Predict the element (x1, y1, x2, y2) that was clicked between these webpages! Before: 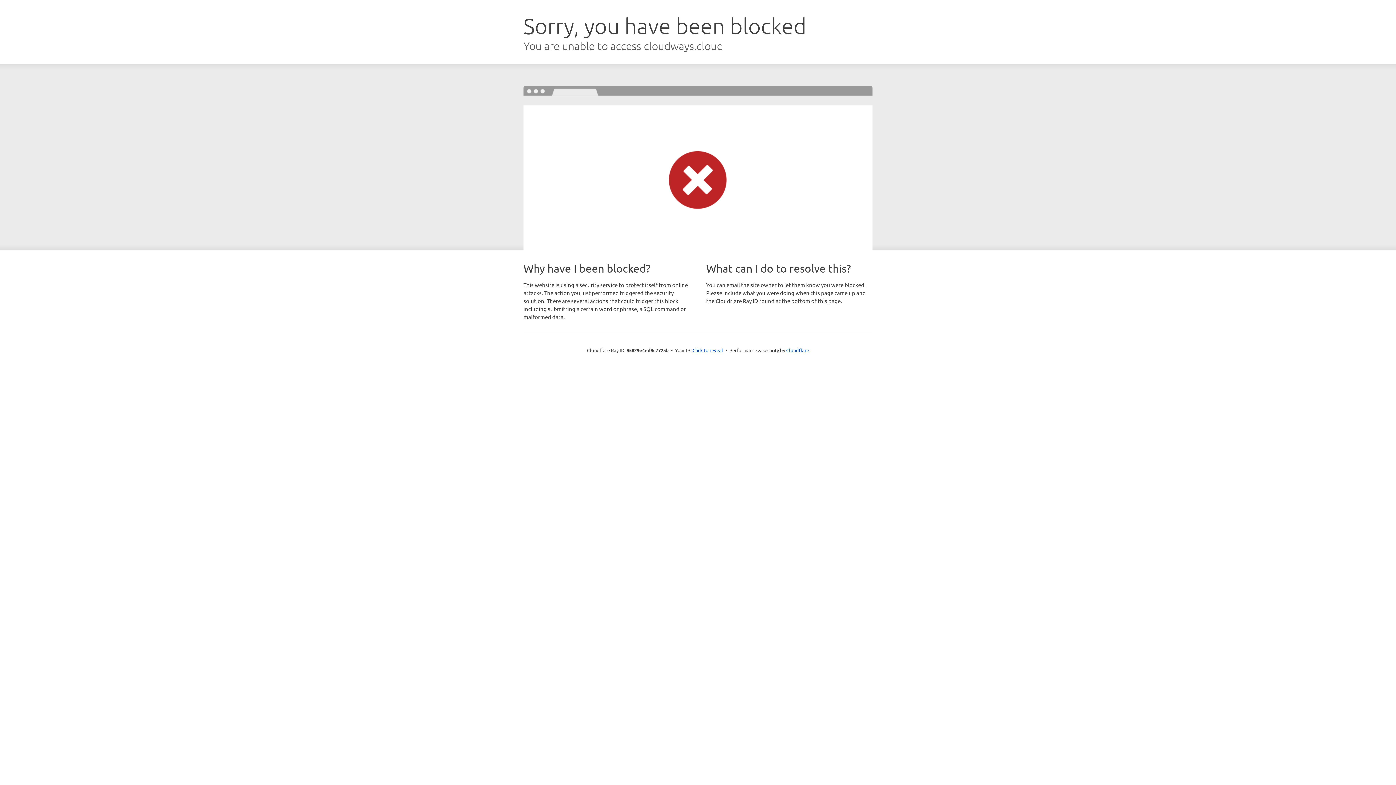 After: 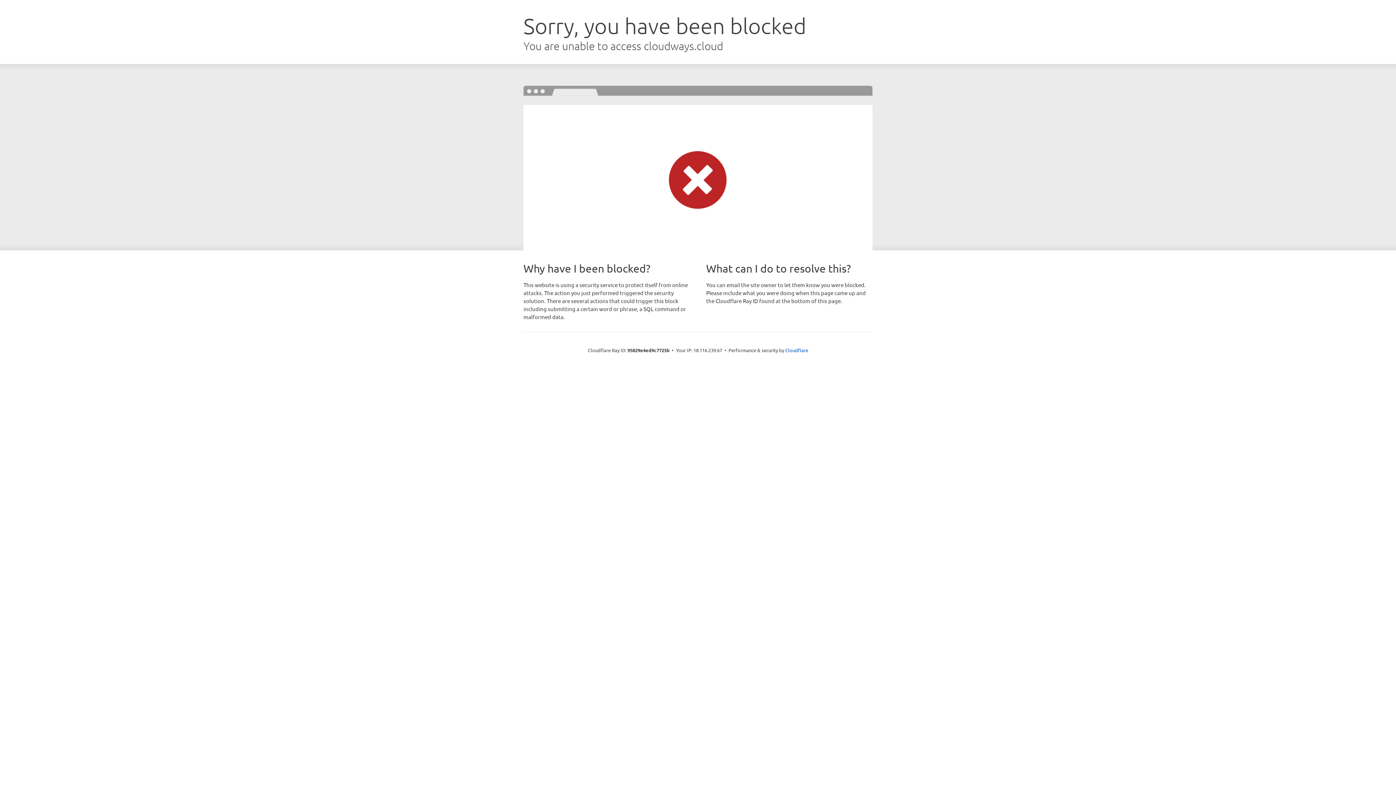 Action: bbox: (692, 346, 723, 353) label: Click to reveal